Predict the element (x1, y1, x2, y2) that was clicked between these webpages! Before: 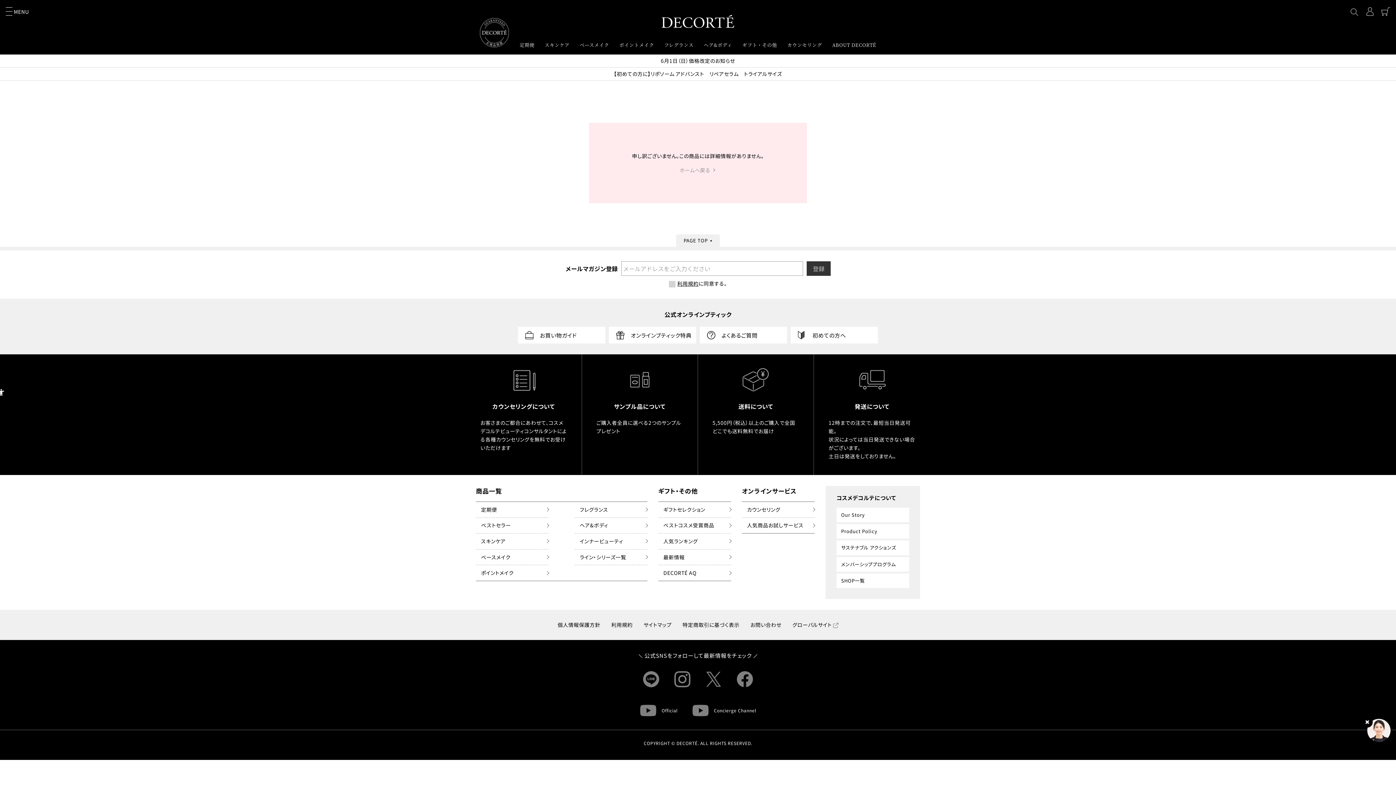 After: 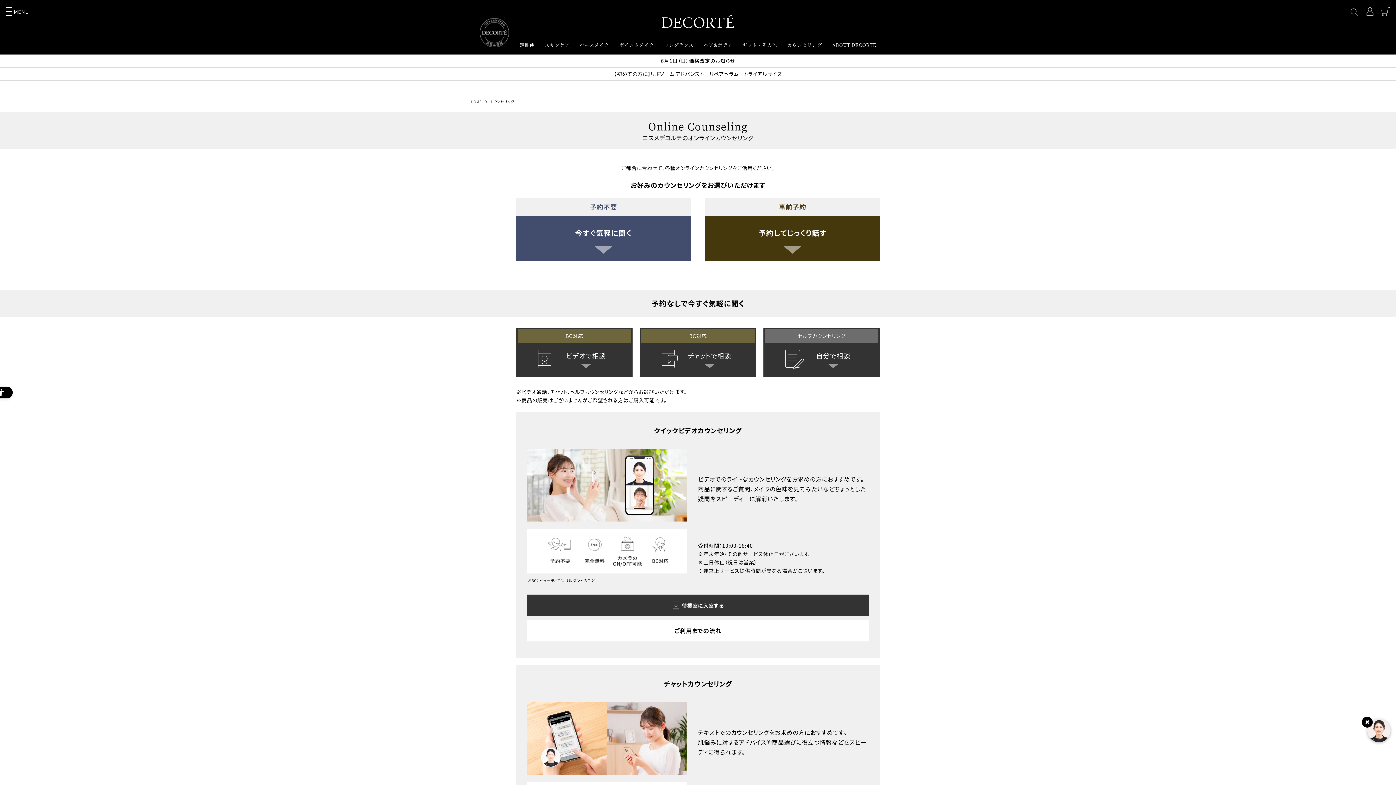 Action: label: カウンセリング bbox: (742, 502, 814, 517)